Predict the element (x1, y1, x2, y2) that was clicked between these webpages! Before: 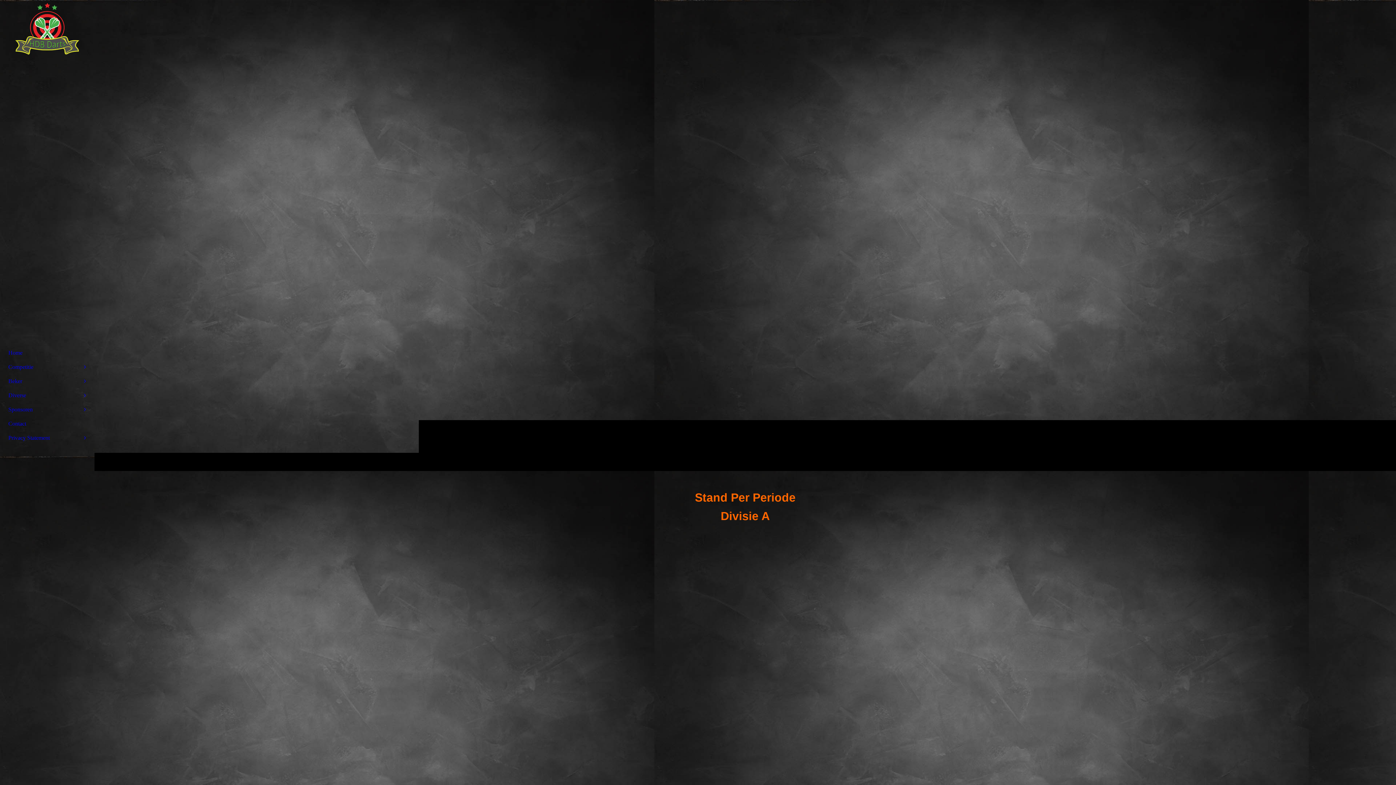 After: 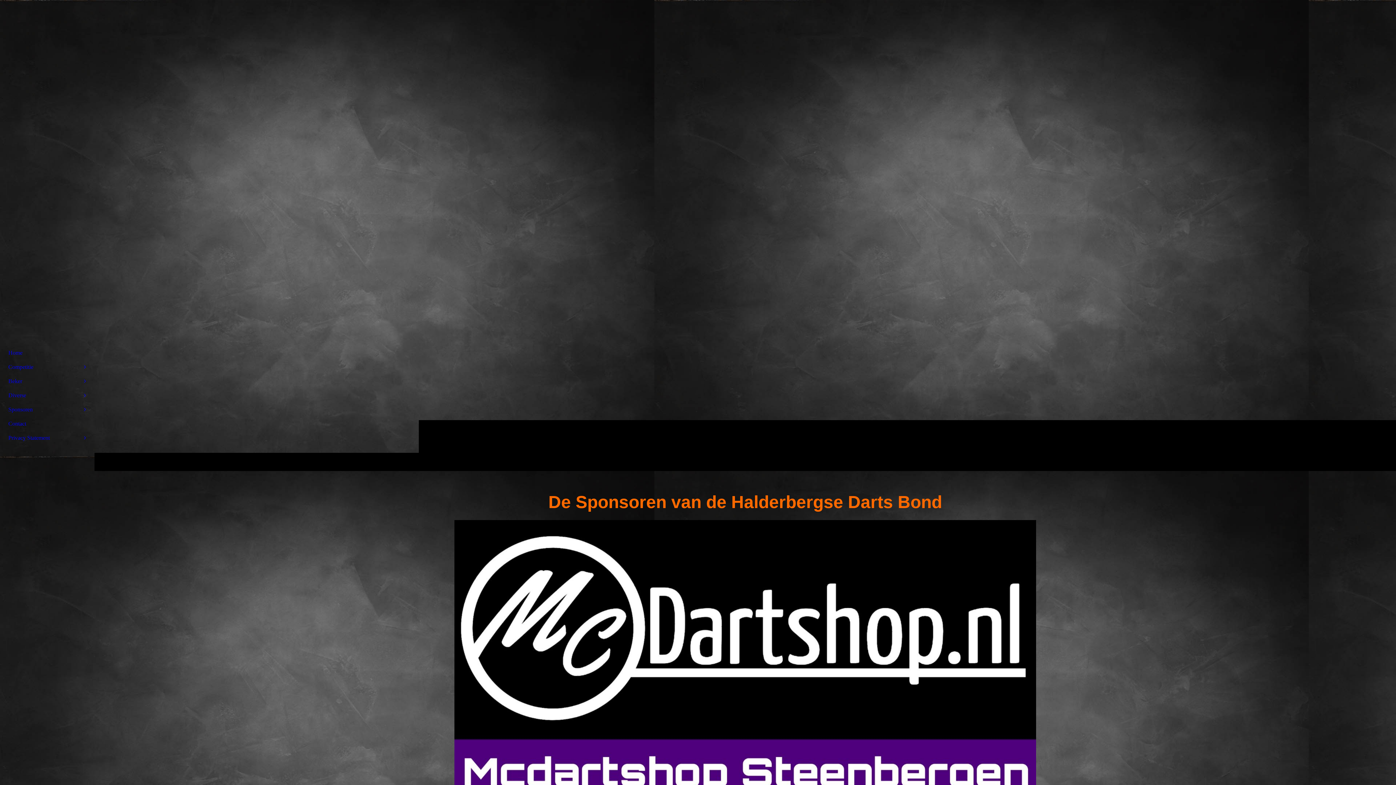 Action: bbox: (4, 402, 89, 416) label: Sponsoren